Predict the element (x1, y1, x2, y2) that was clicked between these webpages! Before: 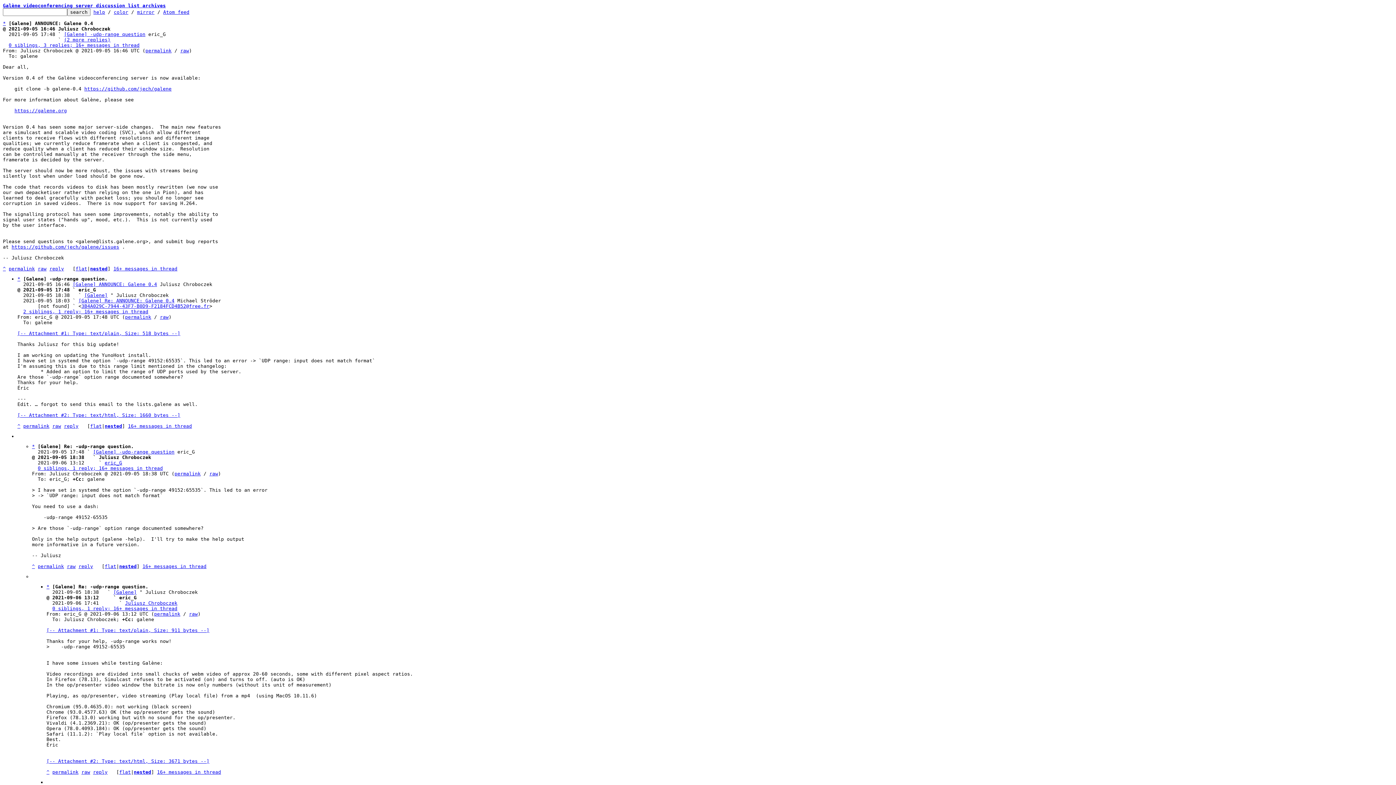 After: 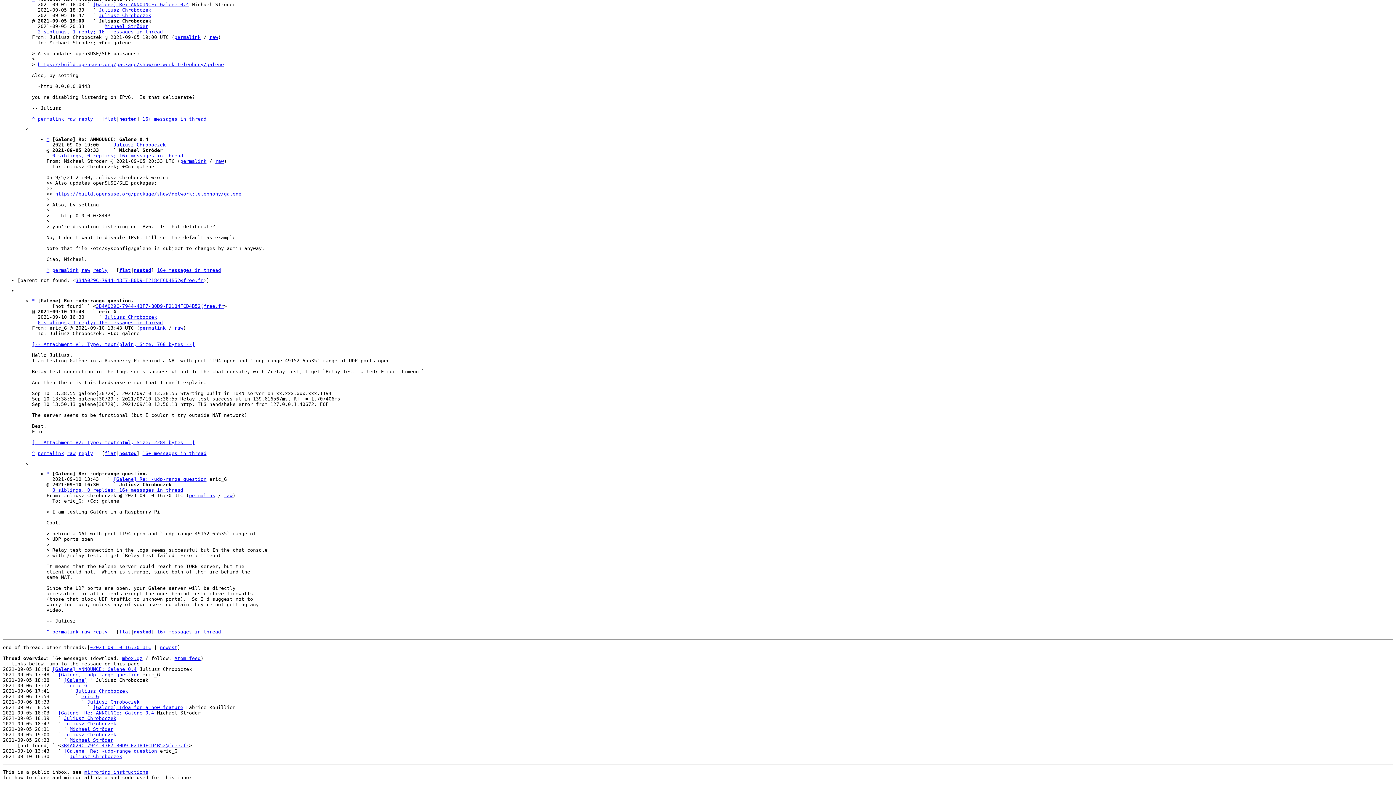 Action: bbox: (142, 564, 206, 569) label: 16+ messages in thread